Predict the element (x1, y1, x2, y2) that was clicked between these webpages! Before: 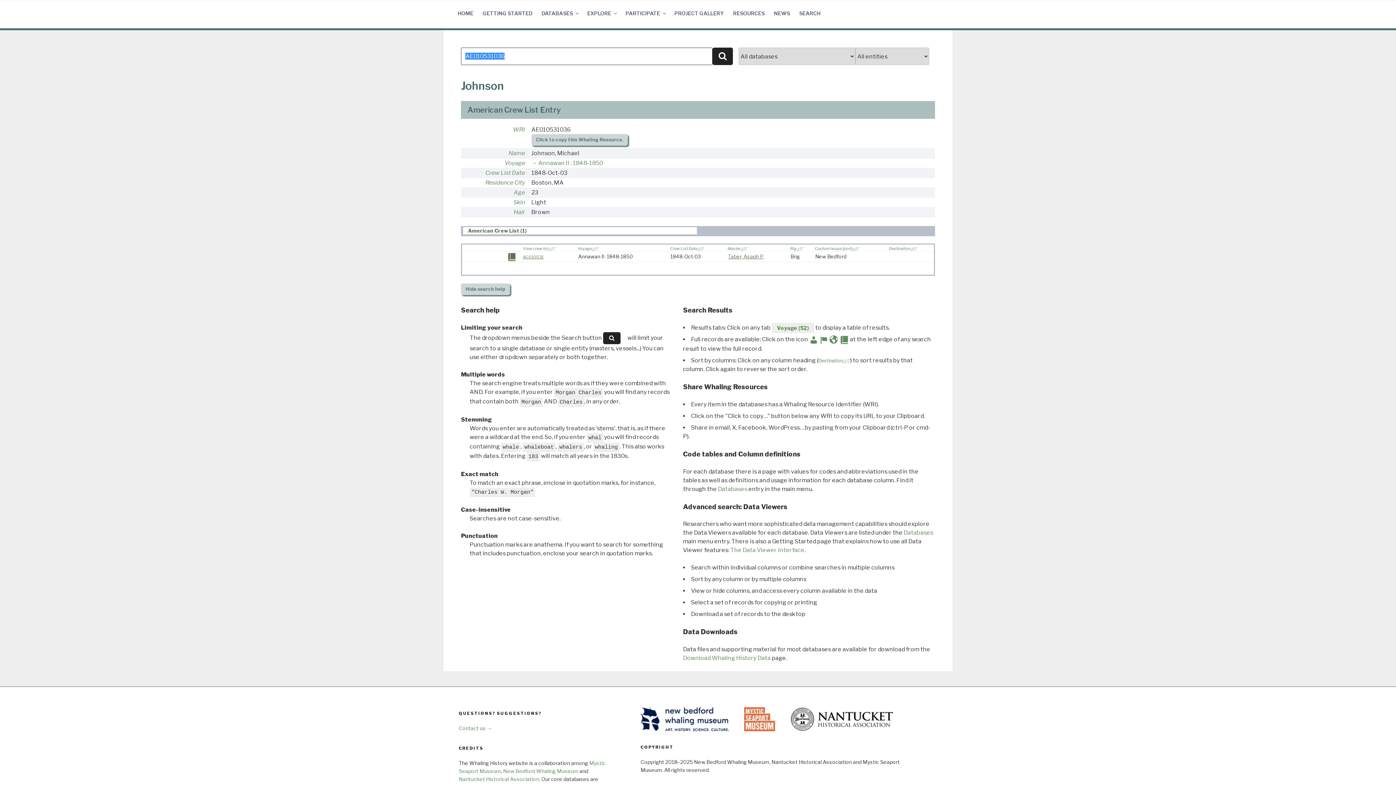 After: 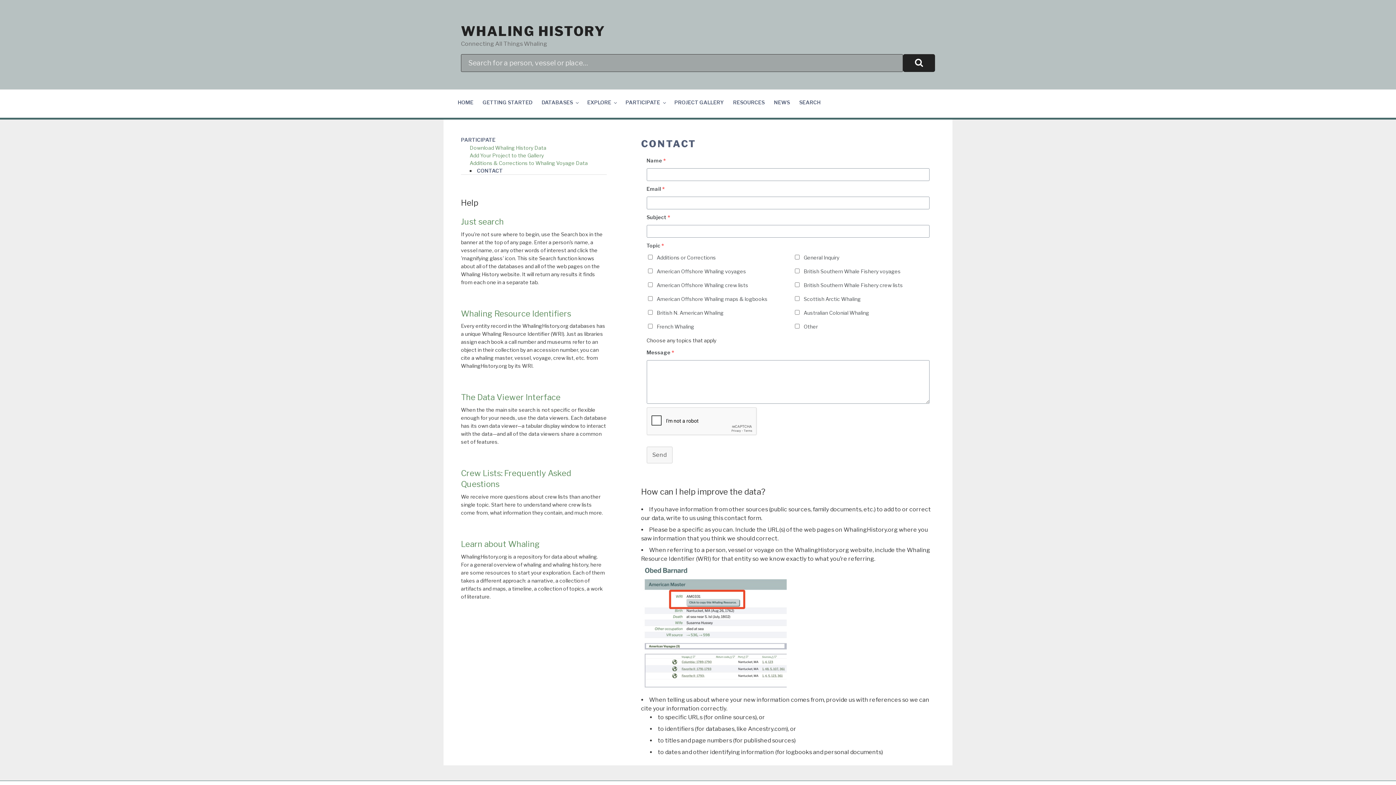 Action: bbox: (458, 725, 492, 731) label: Contact us →